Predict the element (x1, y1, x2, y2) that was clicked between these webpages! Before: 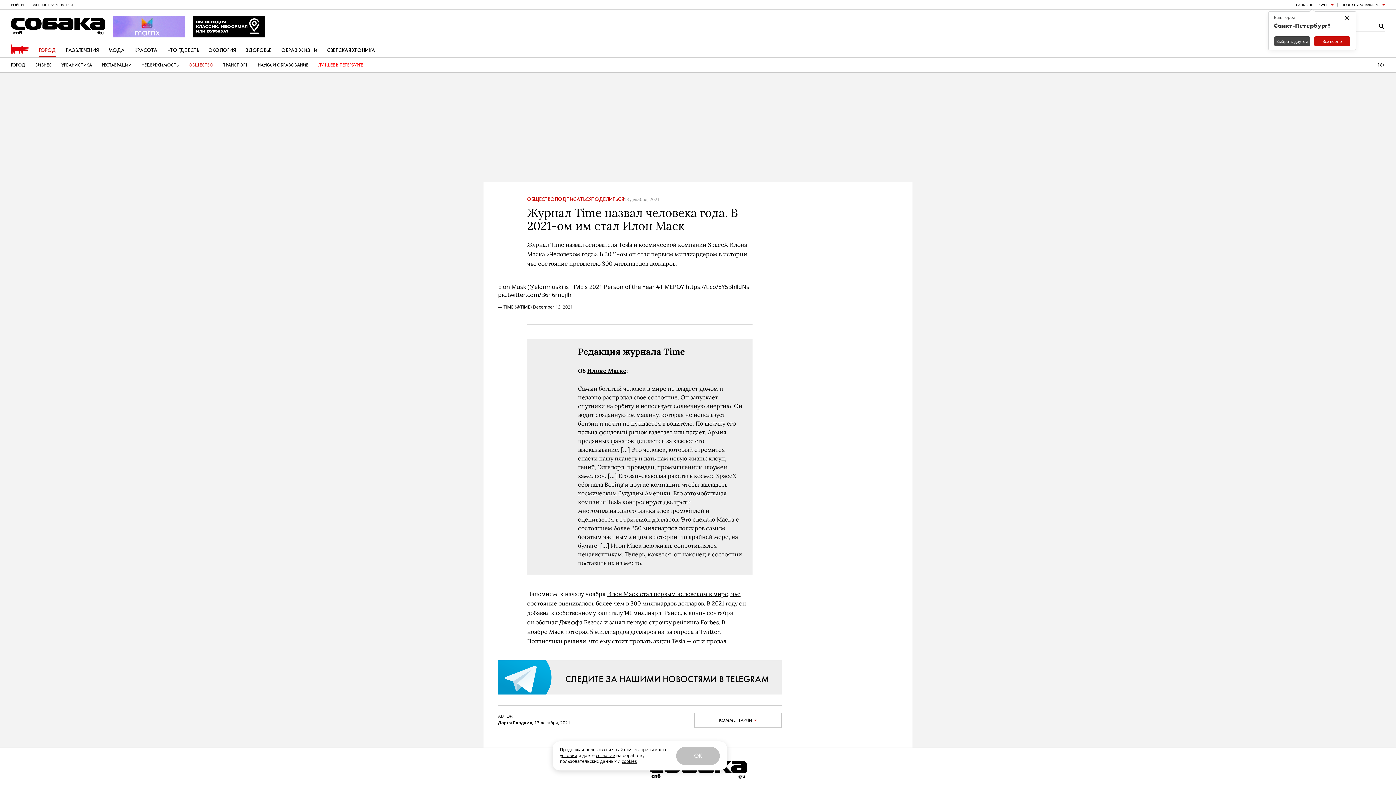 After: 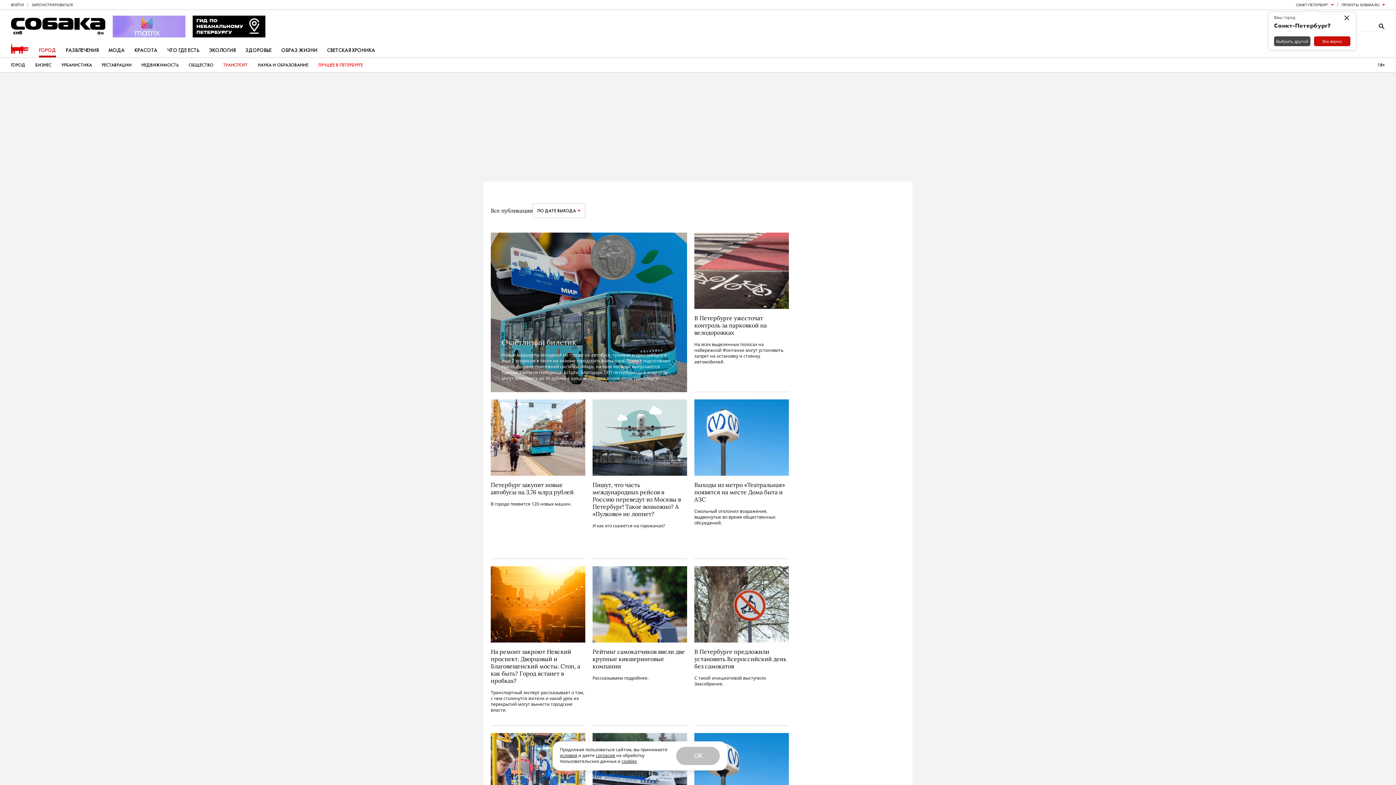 Action: label: ТРАНСПОРТ bbox: (223, 57, 248, 72)